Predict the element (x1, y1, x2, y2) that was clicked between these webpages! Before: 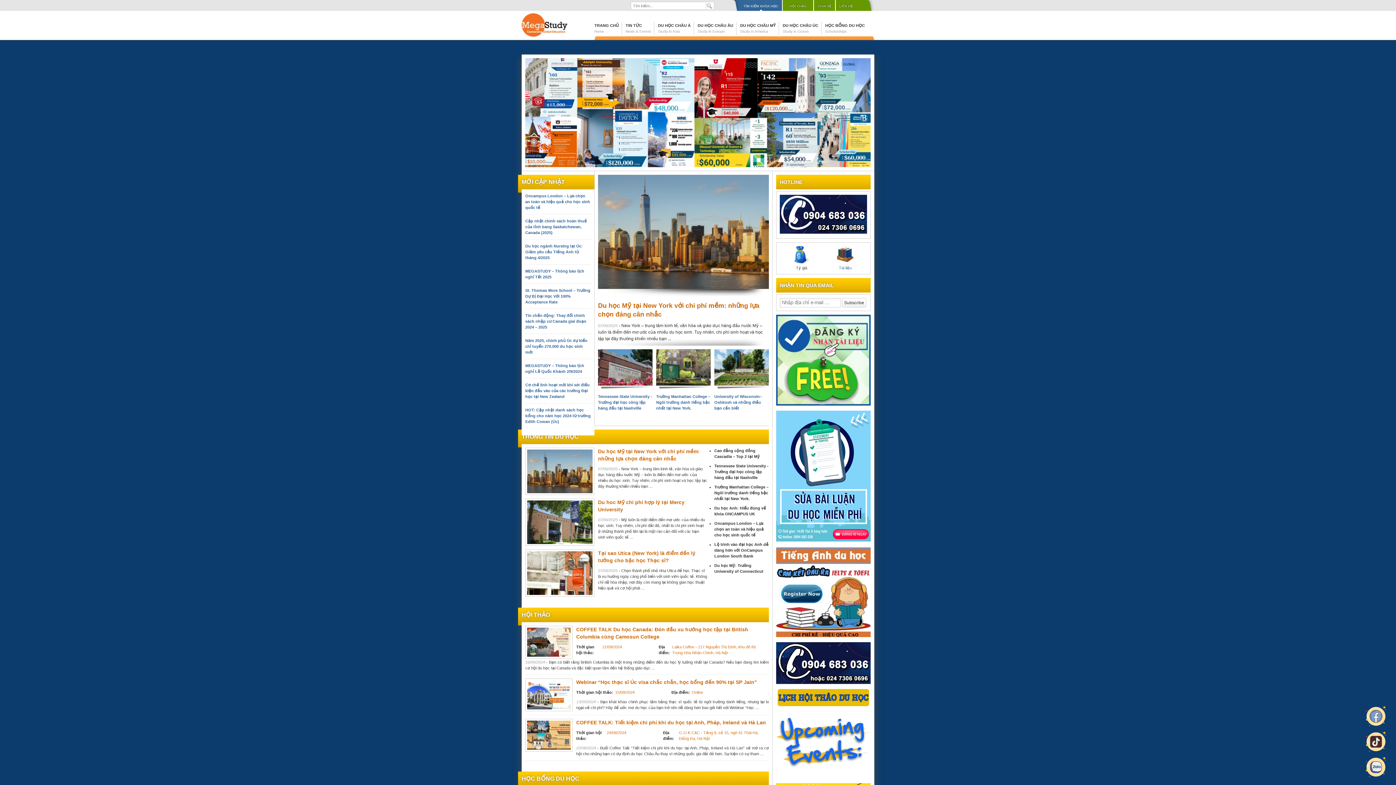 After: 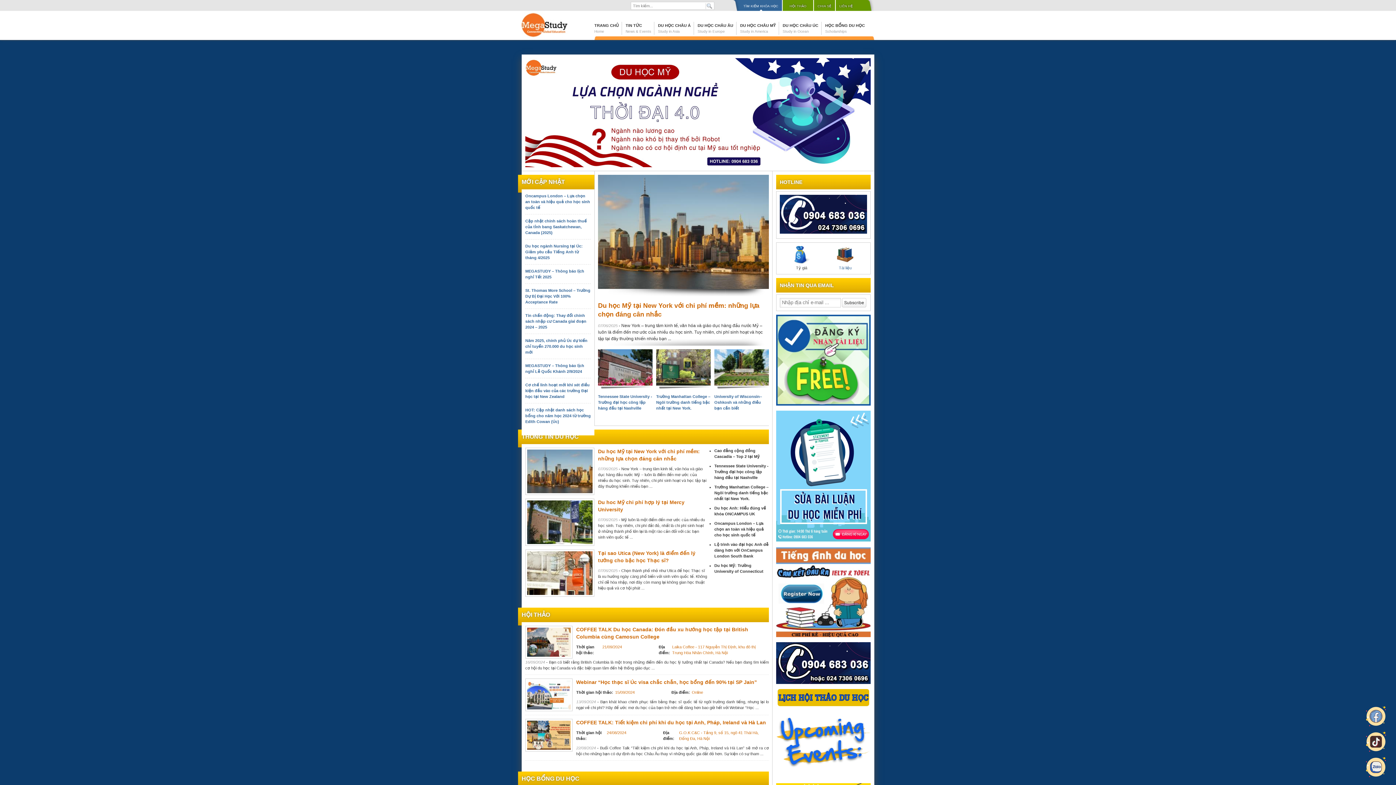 Action: bbox: (780, 230, 867, 234)